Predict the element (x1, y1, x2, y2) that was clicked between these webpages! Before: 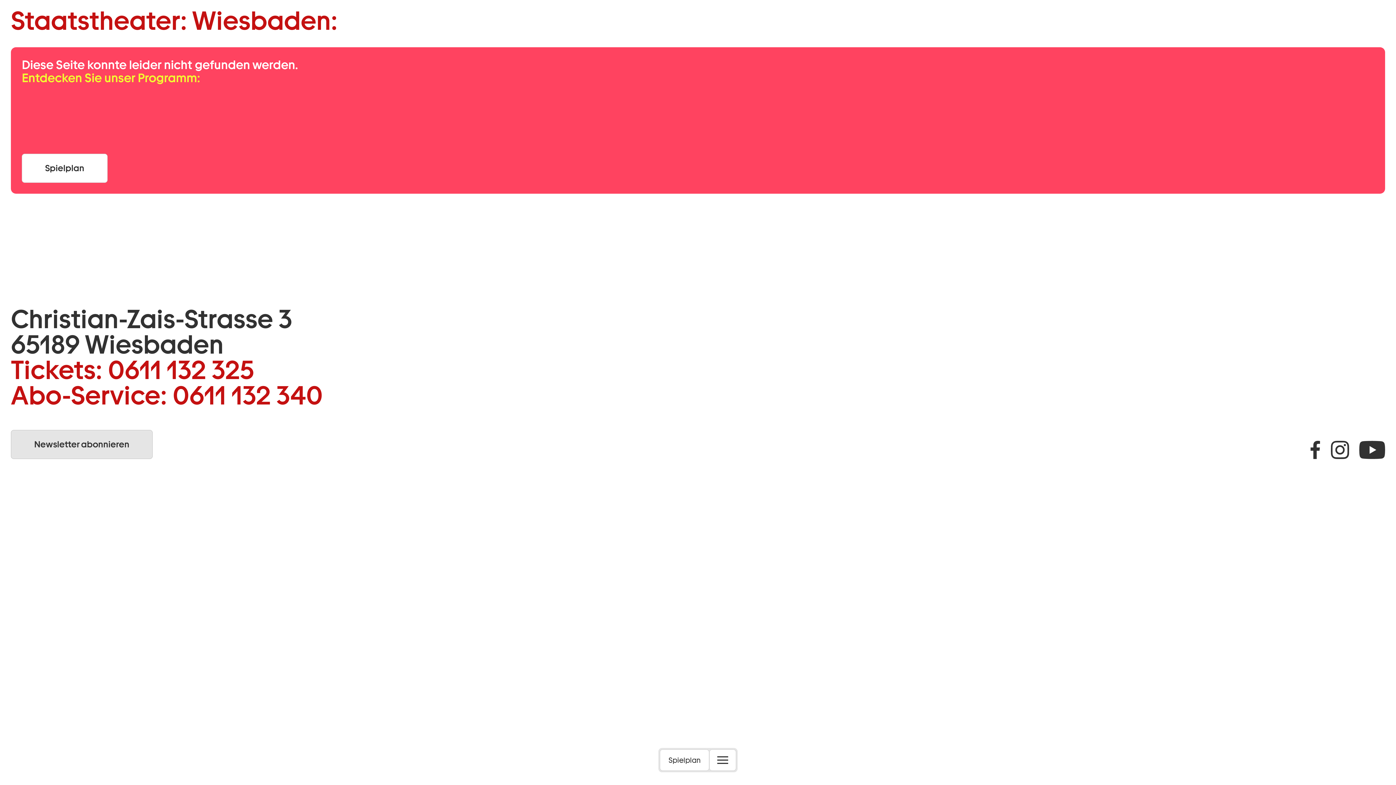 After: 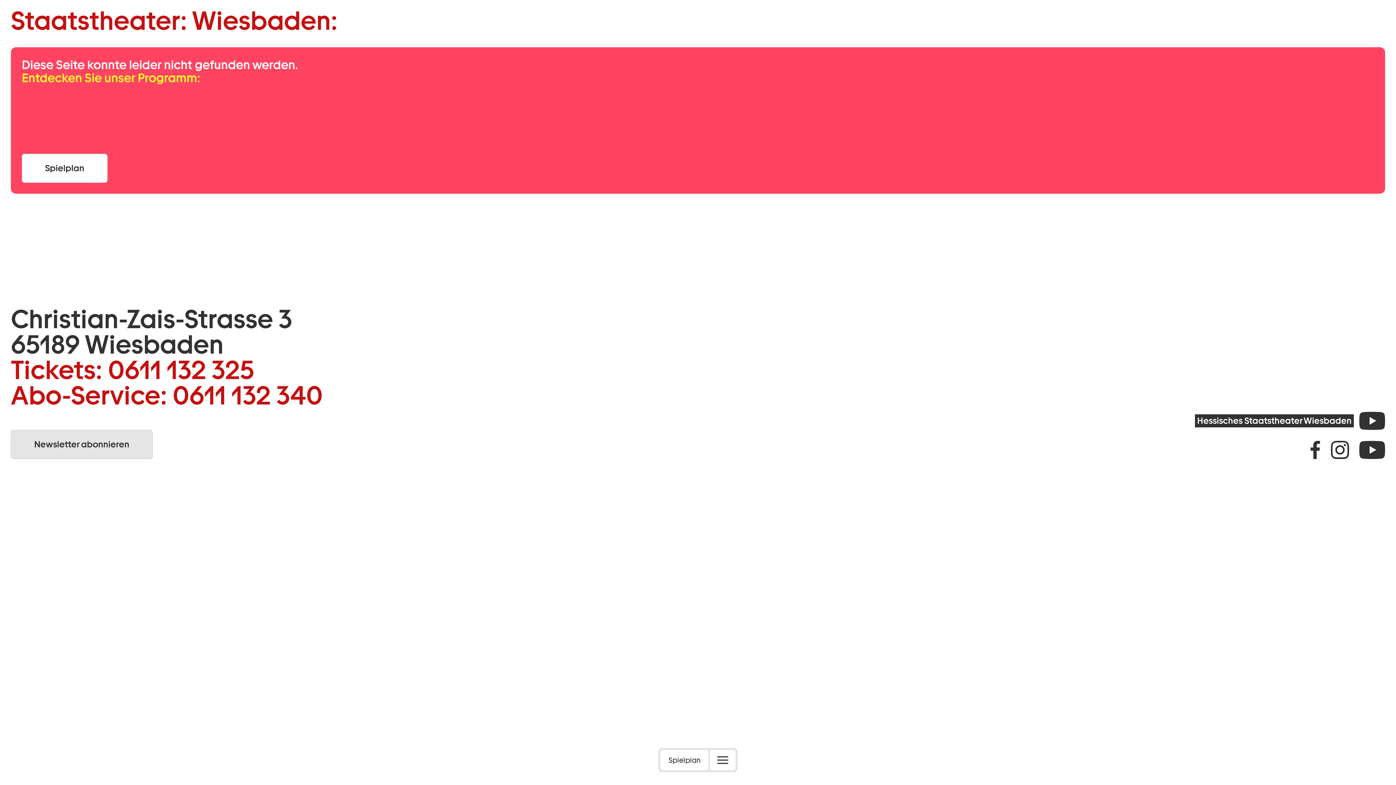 Action: label: Youtube bbox: (1359, 441, 1385, 459)